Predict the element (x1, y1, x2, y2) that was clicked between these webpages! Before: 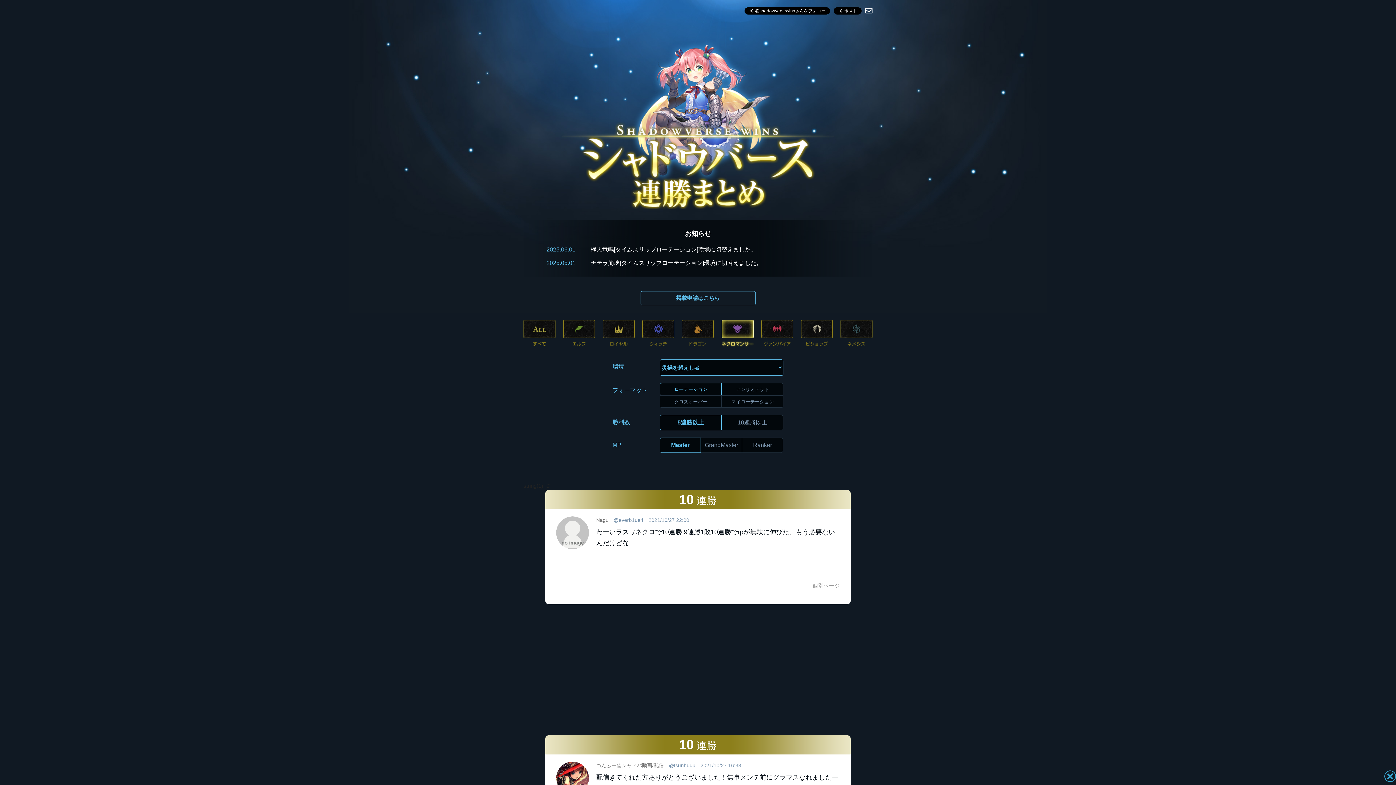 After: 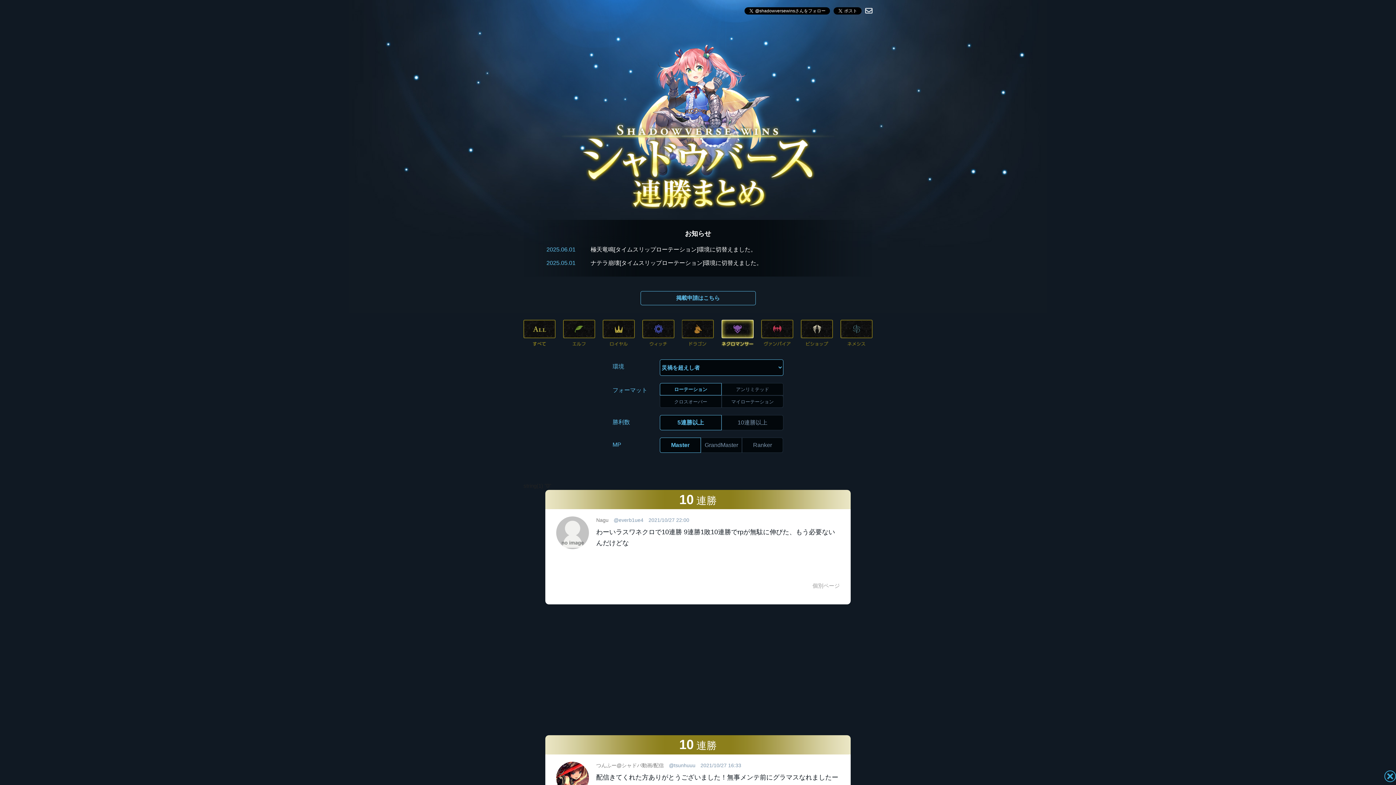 Action: label: @tsunhuuu bbox: (669, 762, 695, 768)